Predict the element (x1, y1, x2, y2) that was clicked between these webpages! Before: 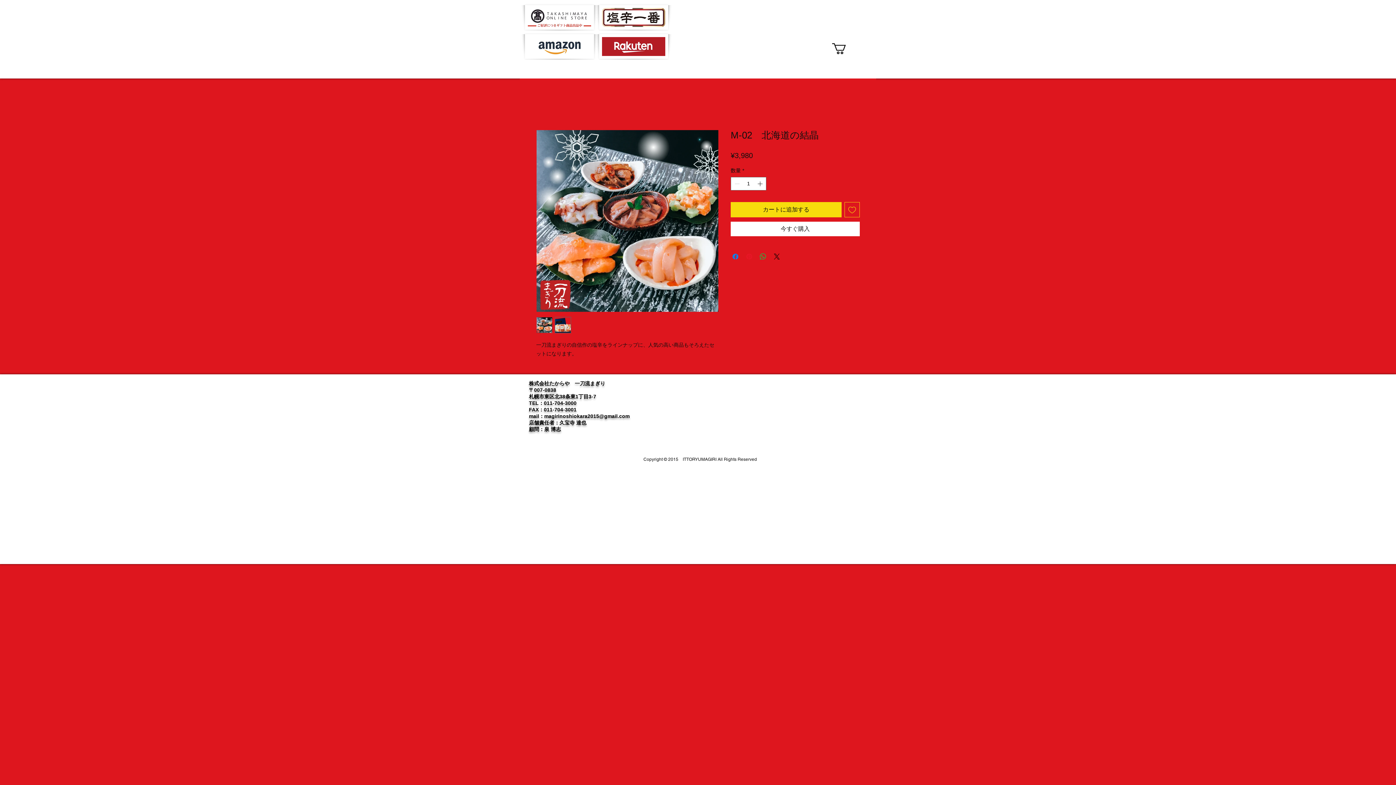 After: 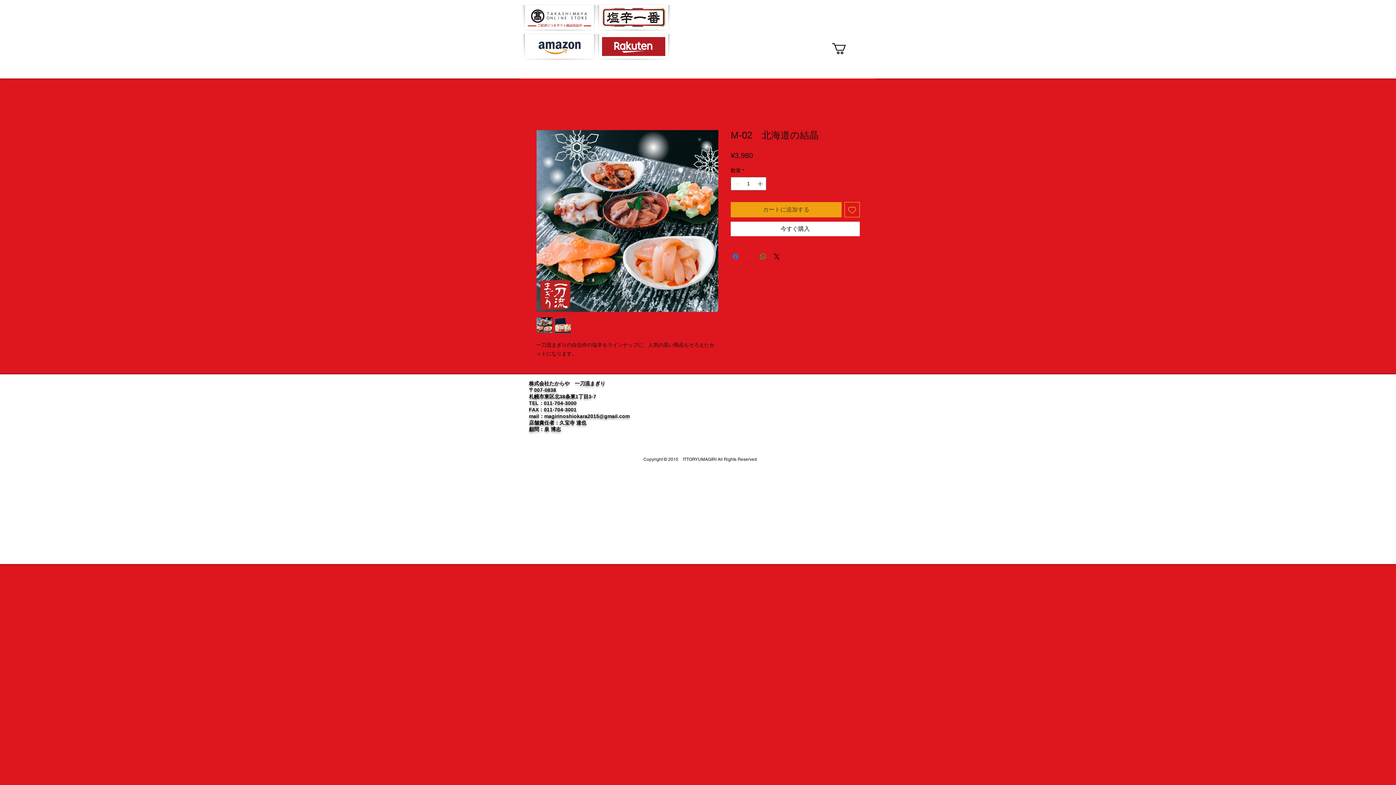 Action: label: カートに追加する bbox: (730, 202, 841, 217)